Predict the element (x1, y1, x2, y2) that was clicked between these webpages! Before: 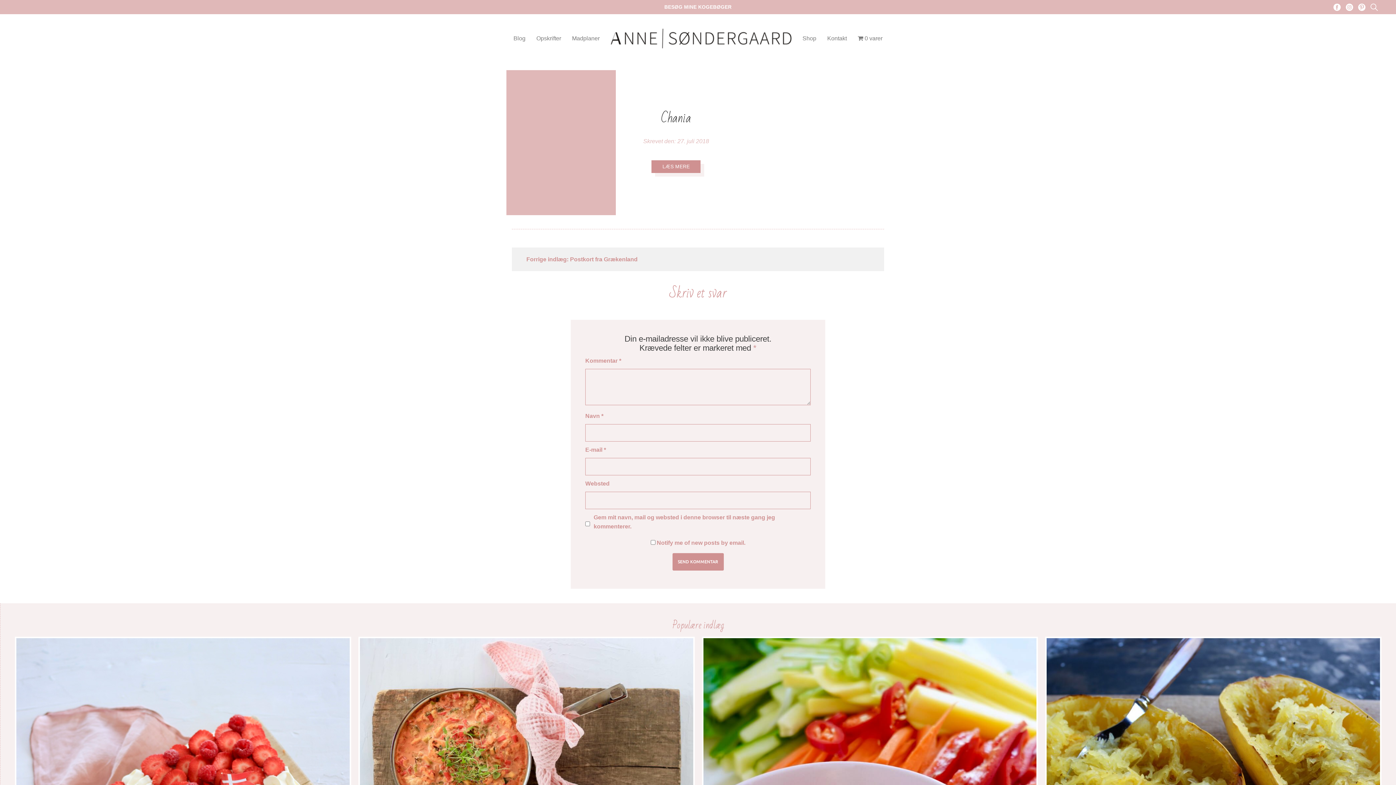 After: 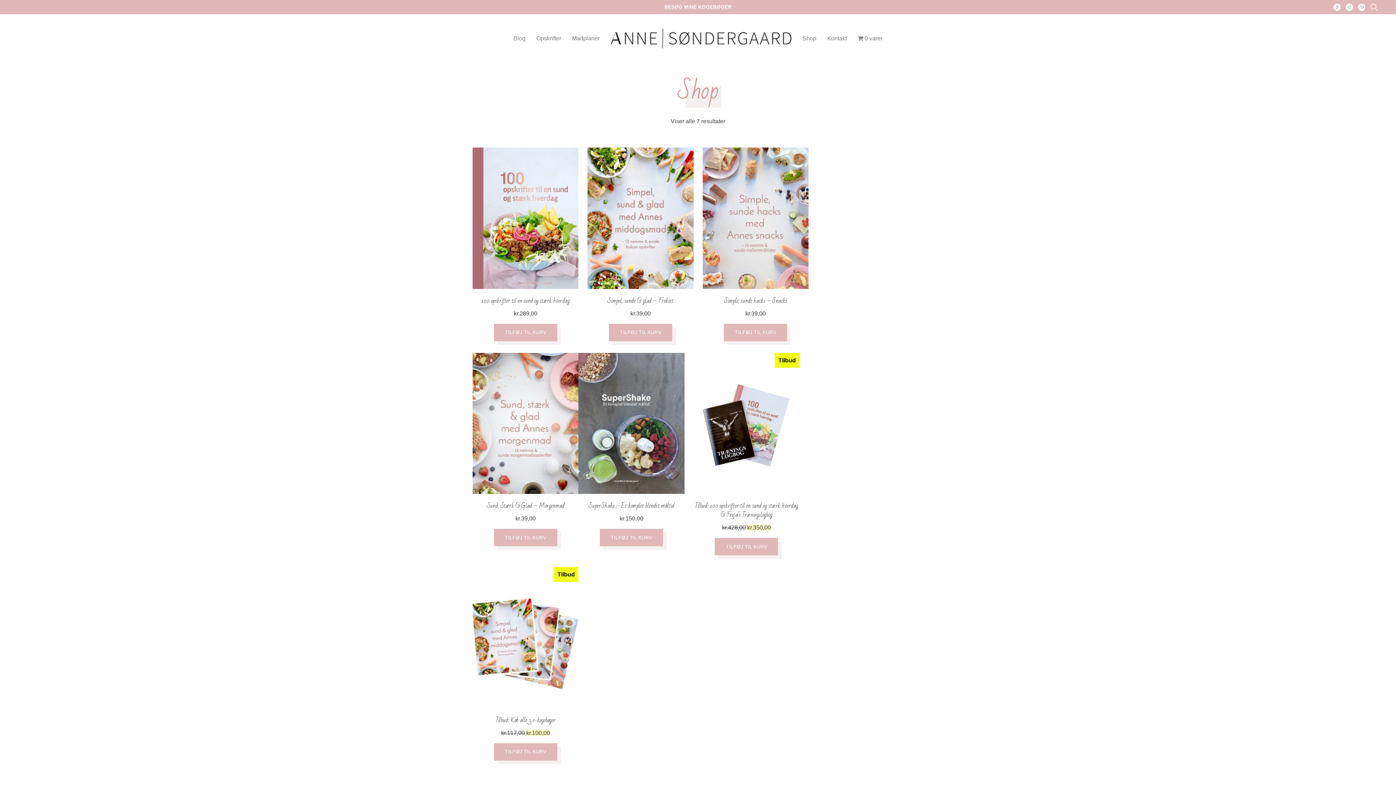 Action: bbox: (802, 35, 816, 41) label: Shop